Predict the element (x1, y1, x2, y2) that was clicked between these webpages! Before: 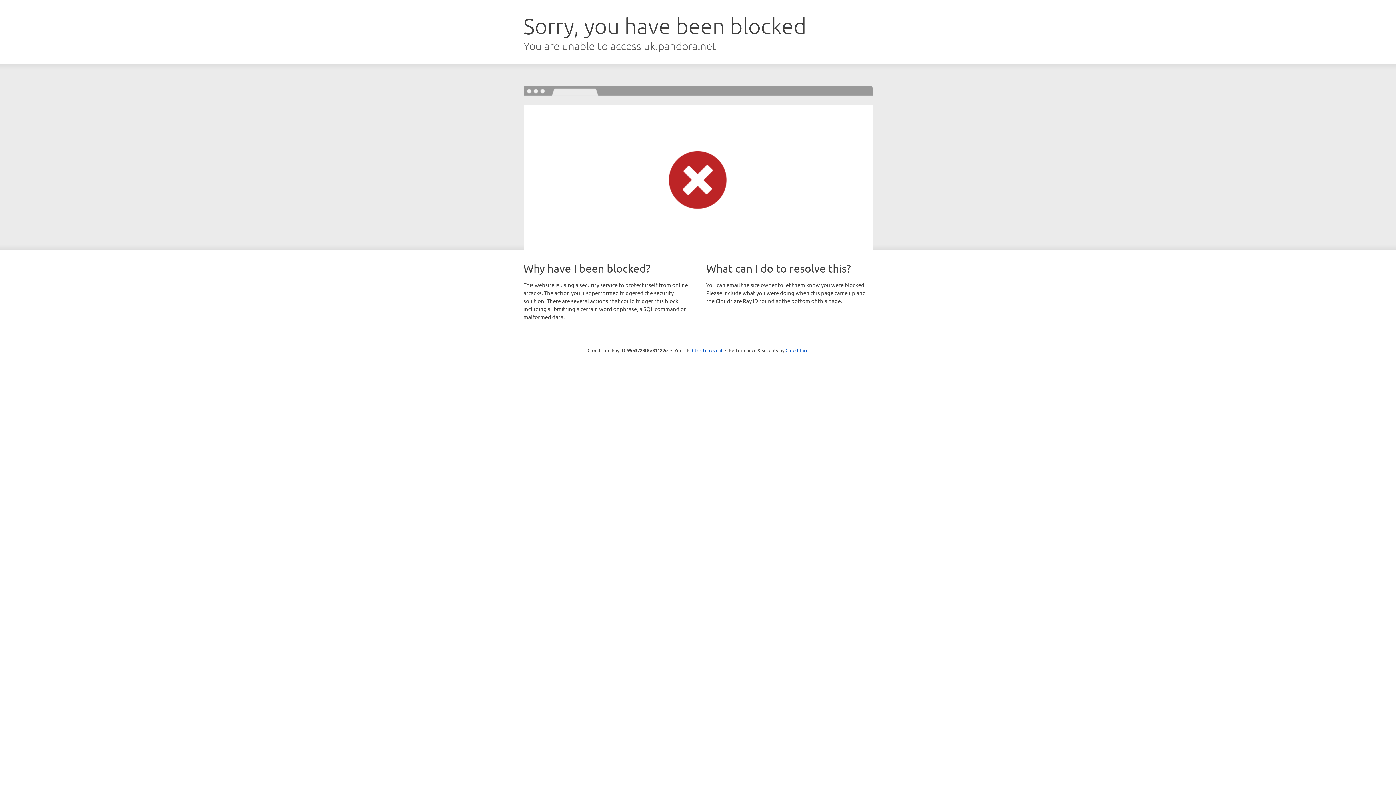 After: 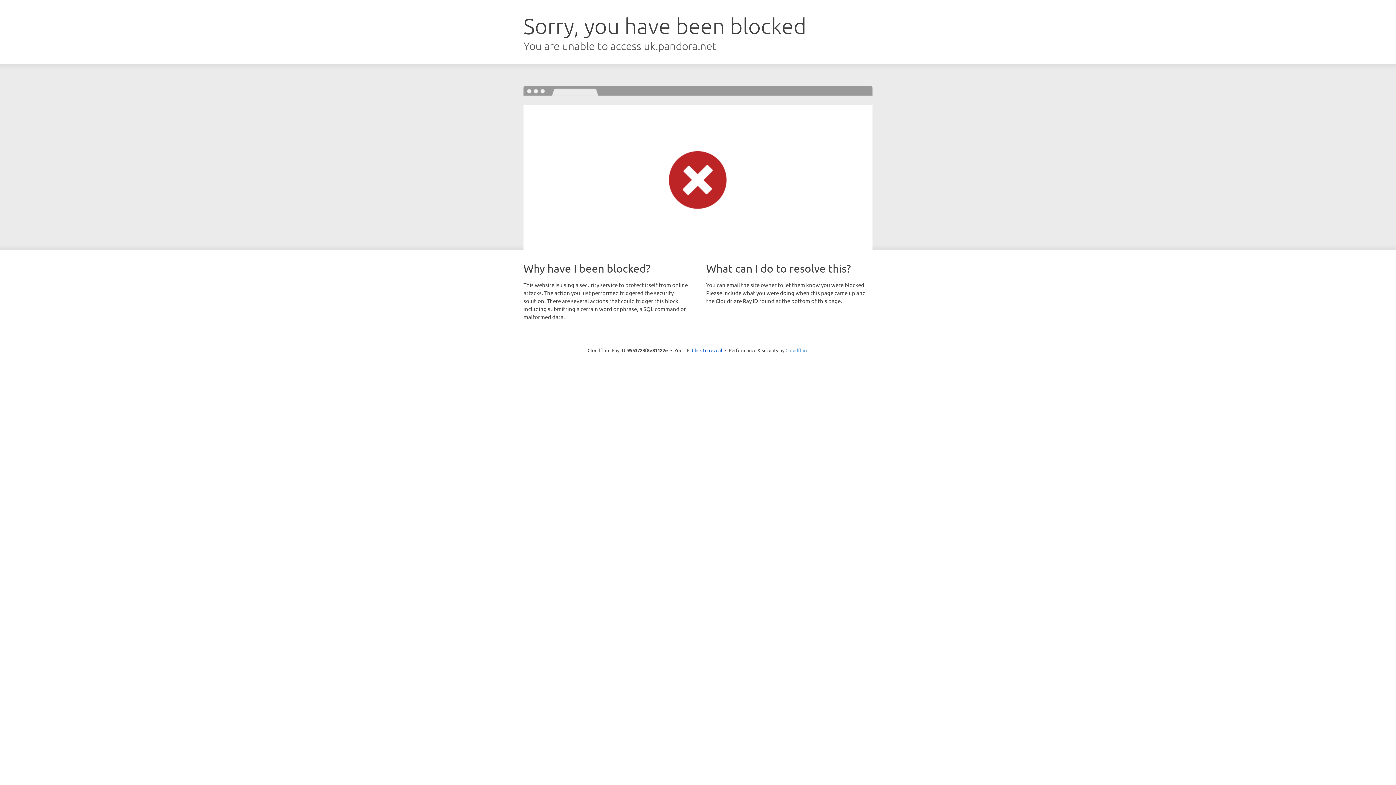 Action: bbox: (785, 347, 808, 353) label: Cloudflare